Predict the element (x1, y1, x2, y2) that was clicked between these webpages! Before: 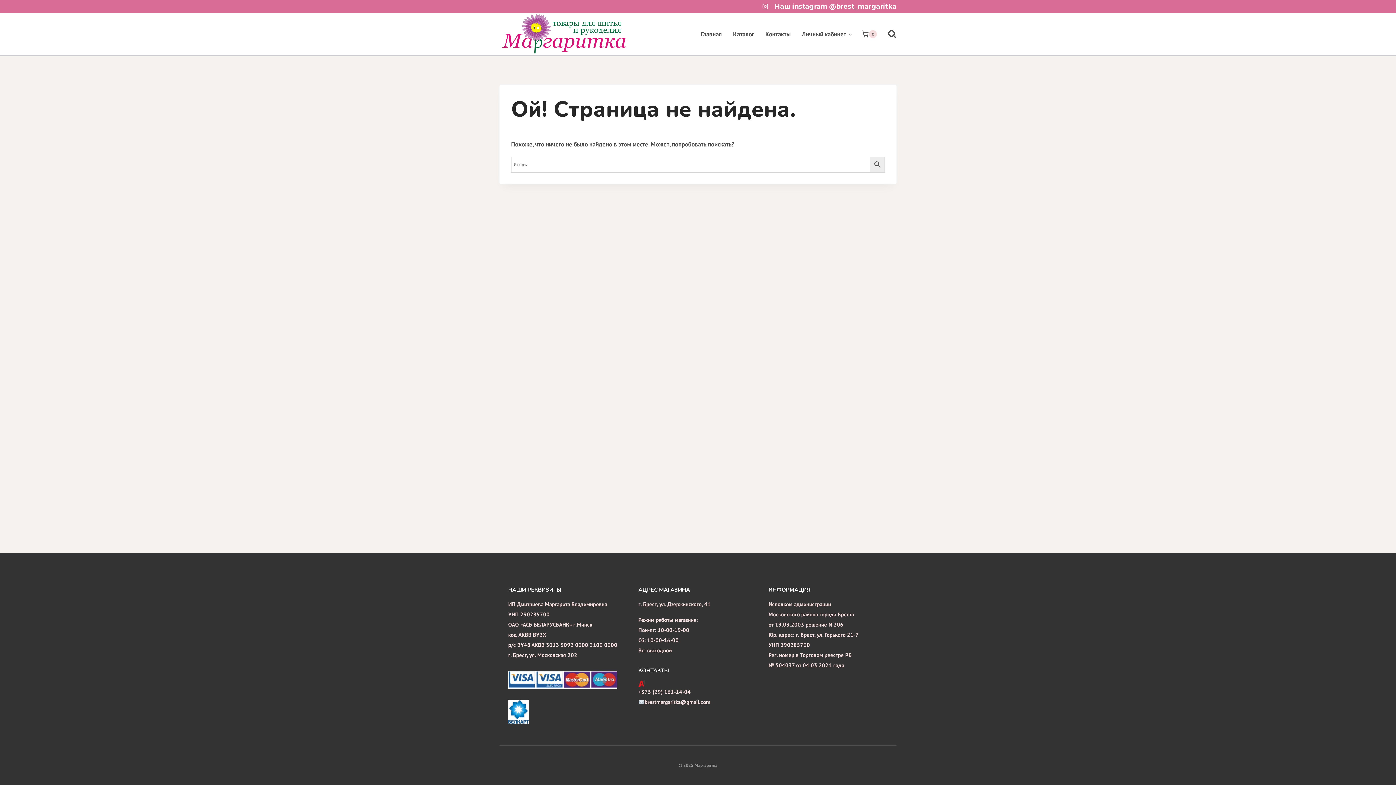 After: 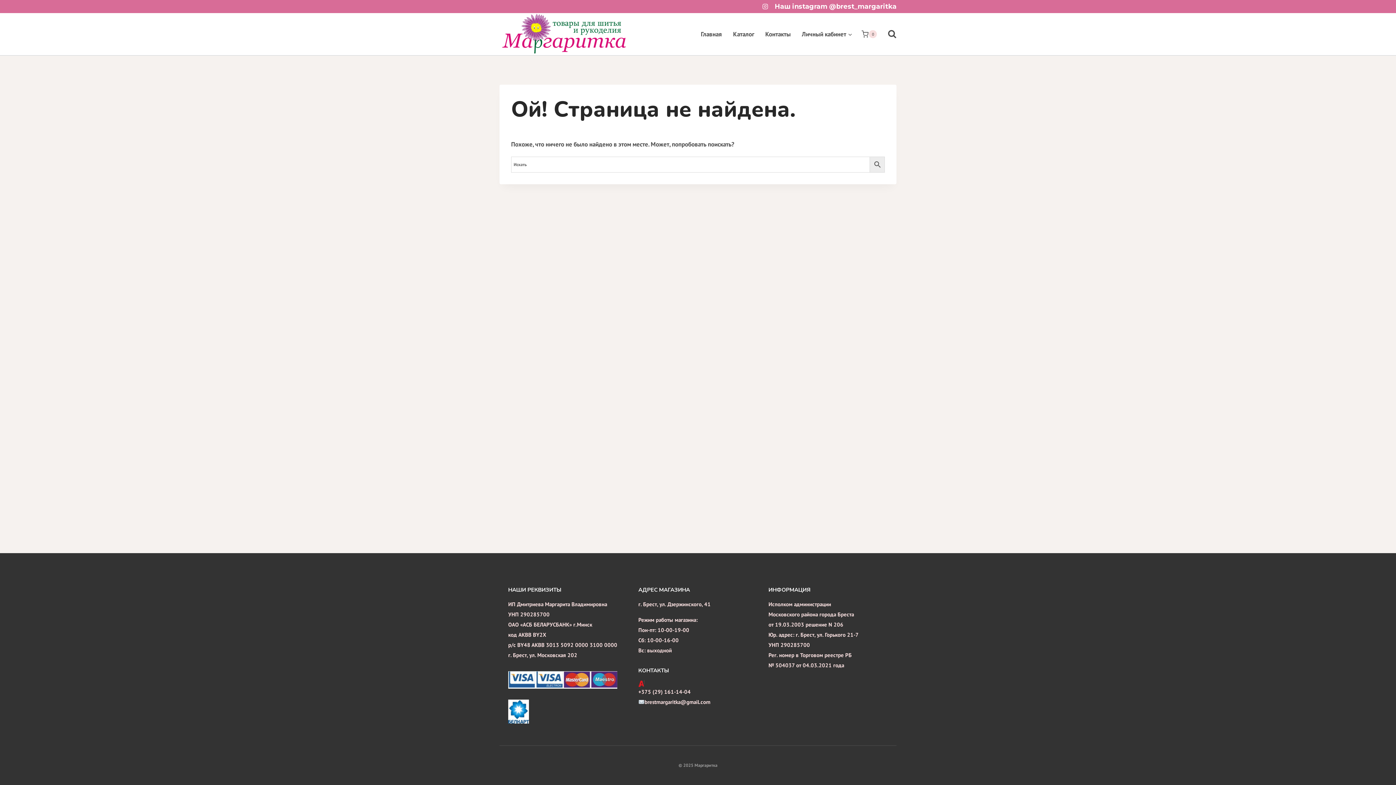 Action: label: Instagram bbox: (759, 0, 771, 12)